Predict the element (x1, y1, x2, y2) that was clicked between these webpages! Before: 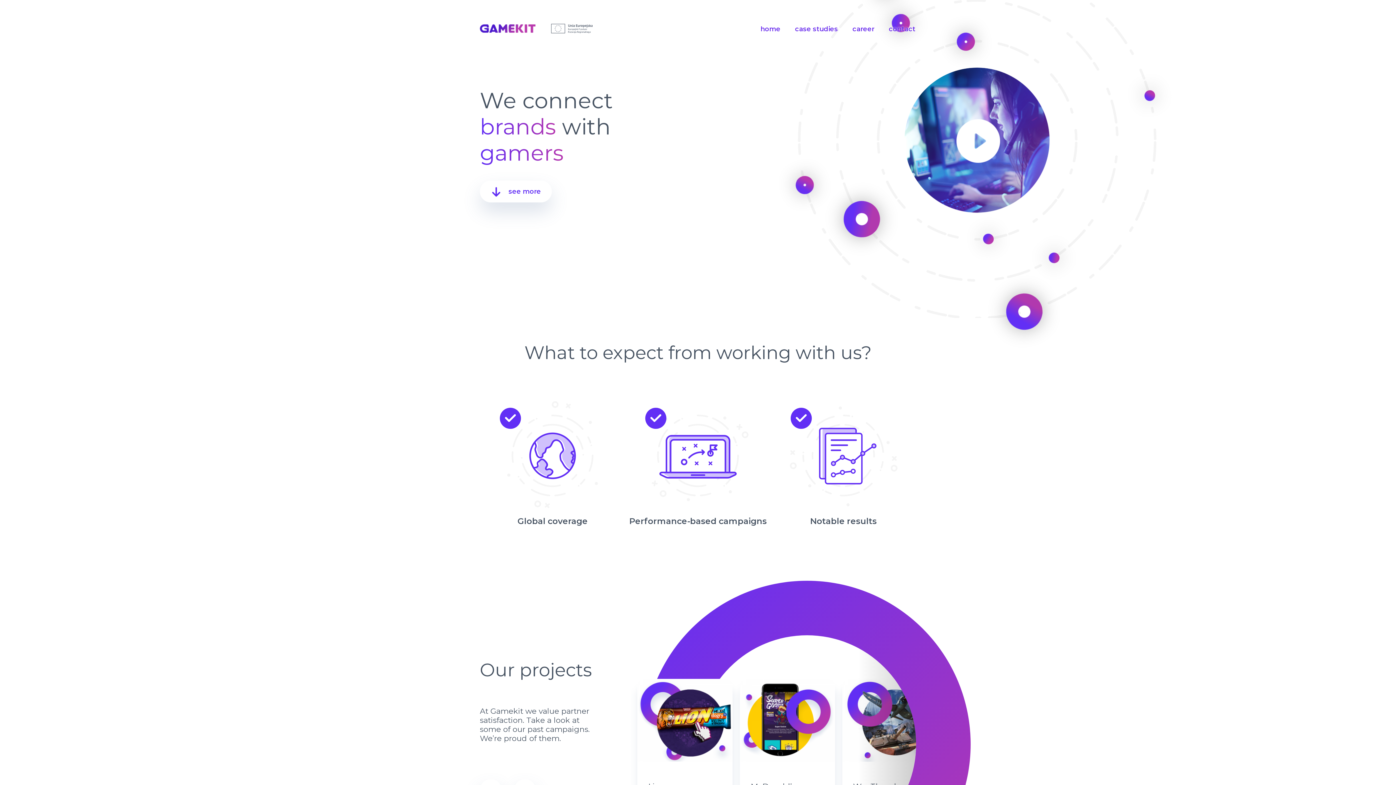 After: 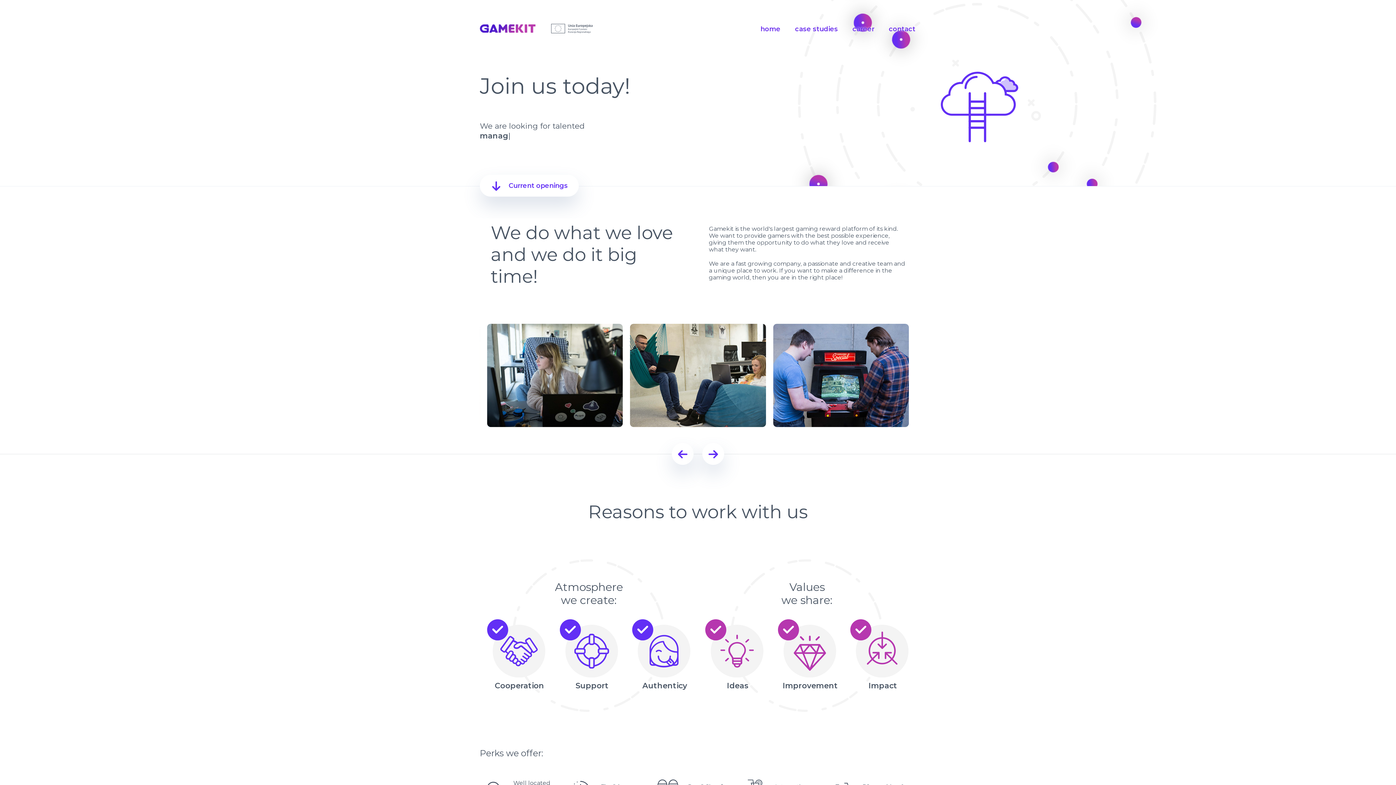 Action: bbox: (852, 21, 875, 36) label: career